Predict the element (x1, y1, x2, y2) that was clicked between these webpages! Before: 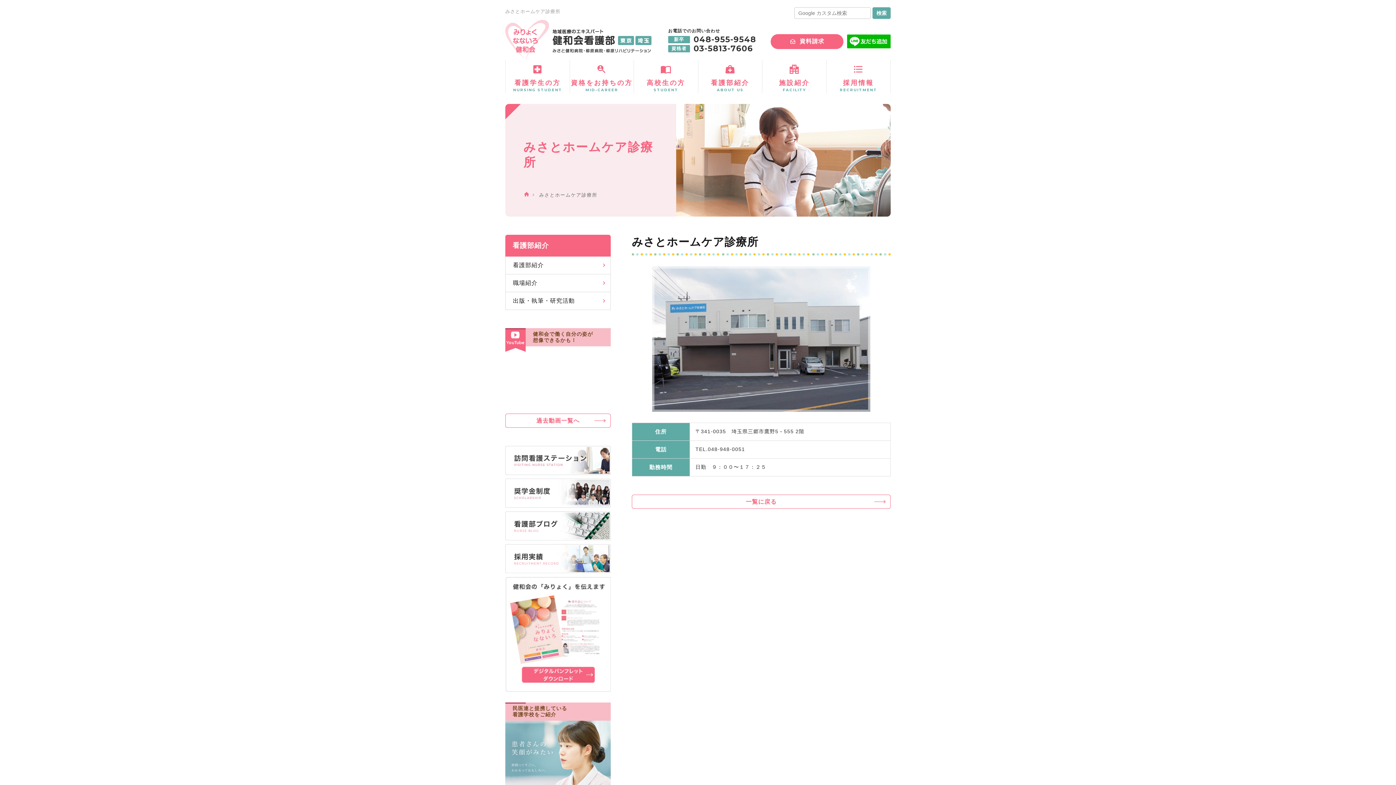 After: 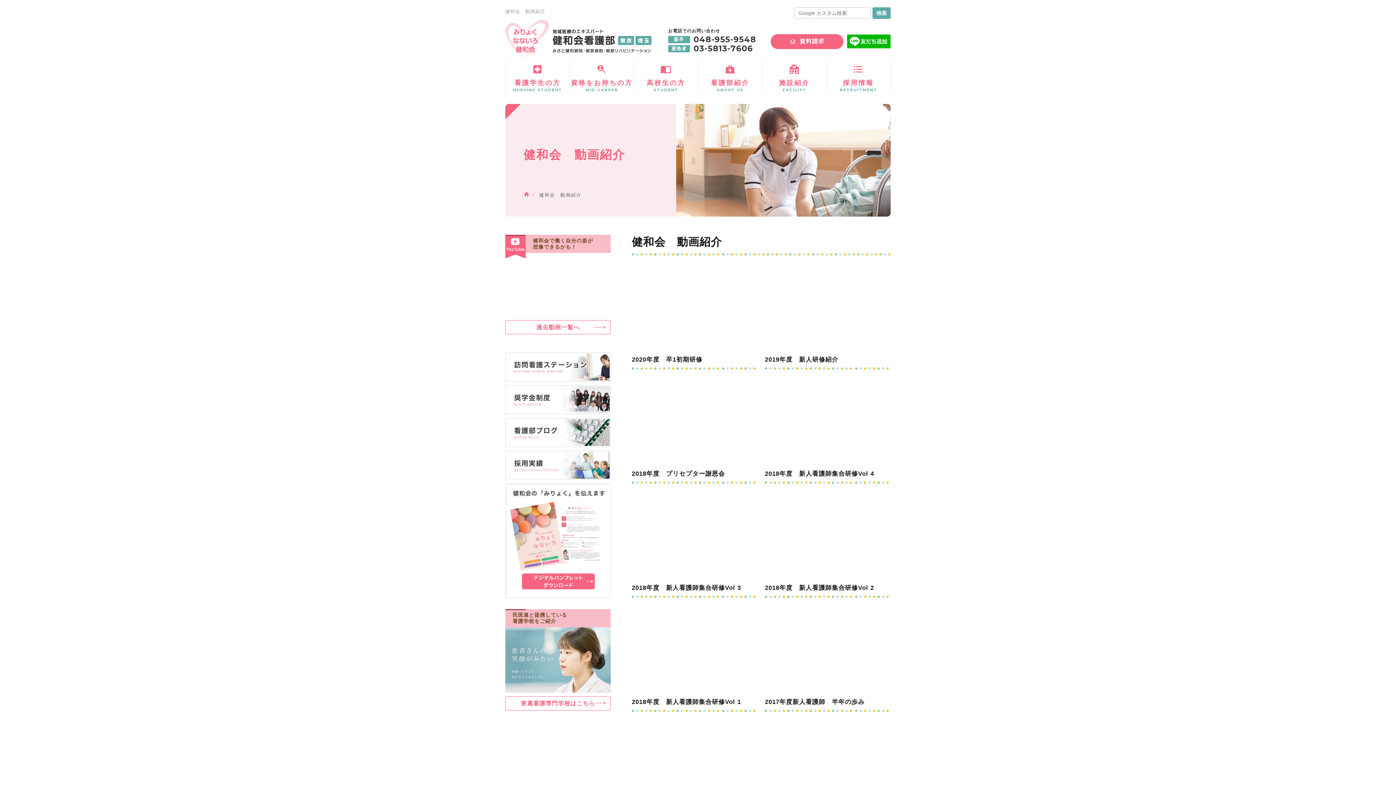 Action: label: 過去動画一覧へ bbox: (505, 413, 610, 428)